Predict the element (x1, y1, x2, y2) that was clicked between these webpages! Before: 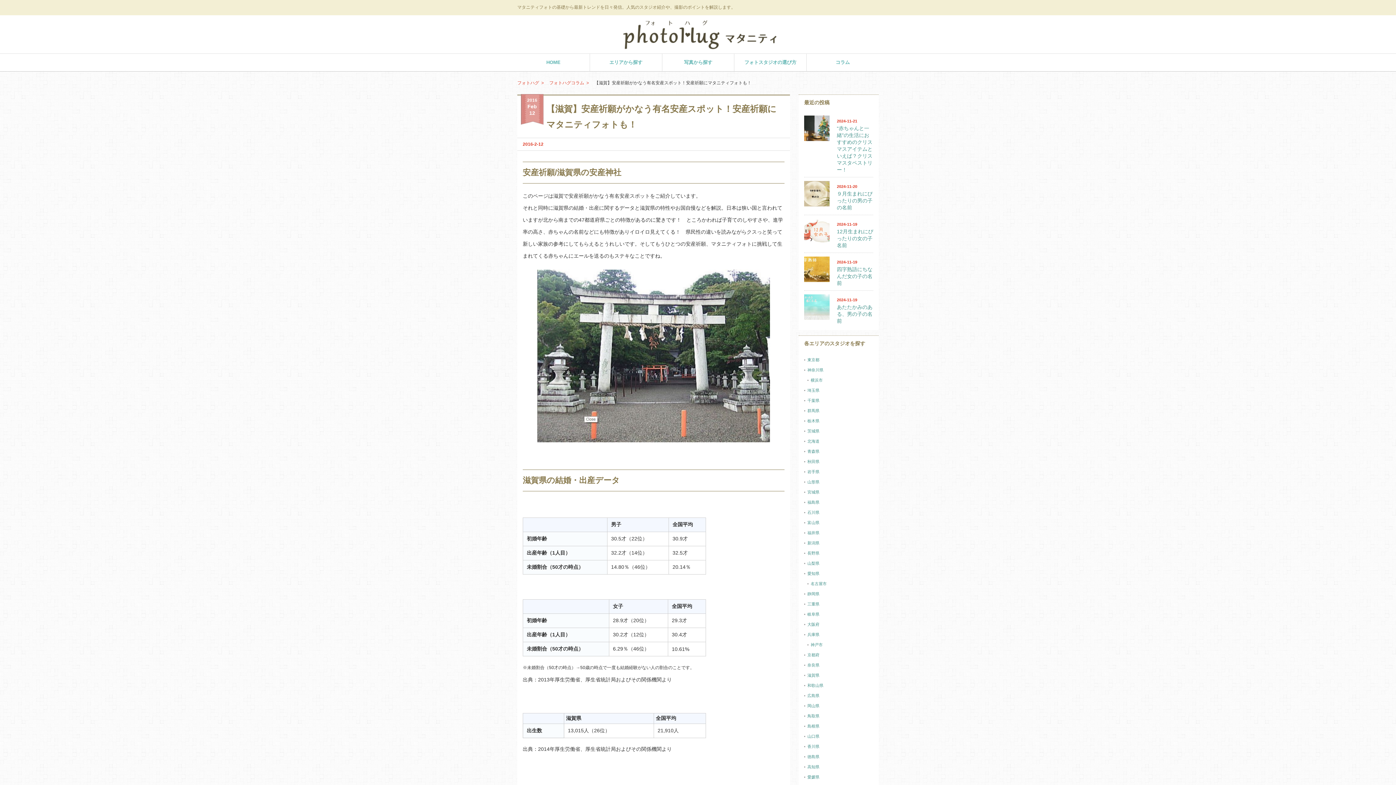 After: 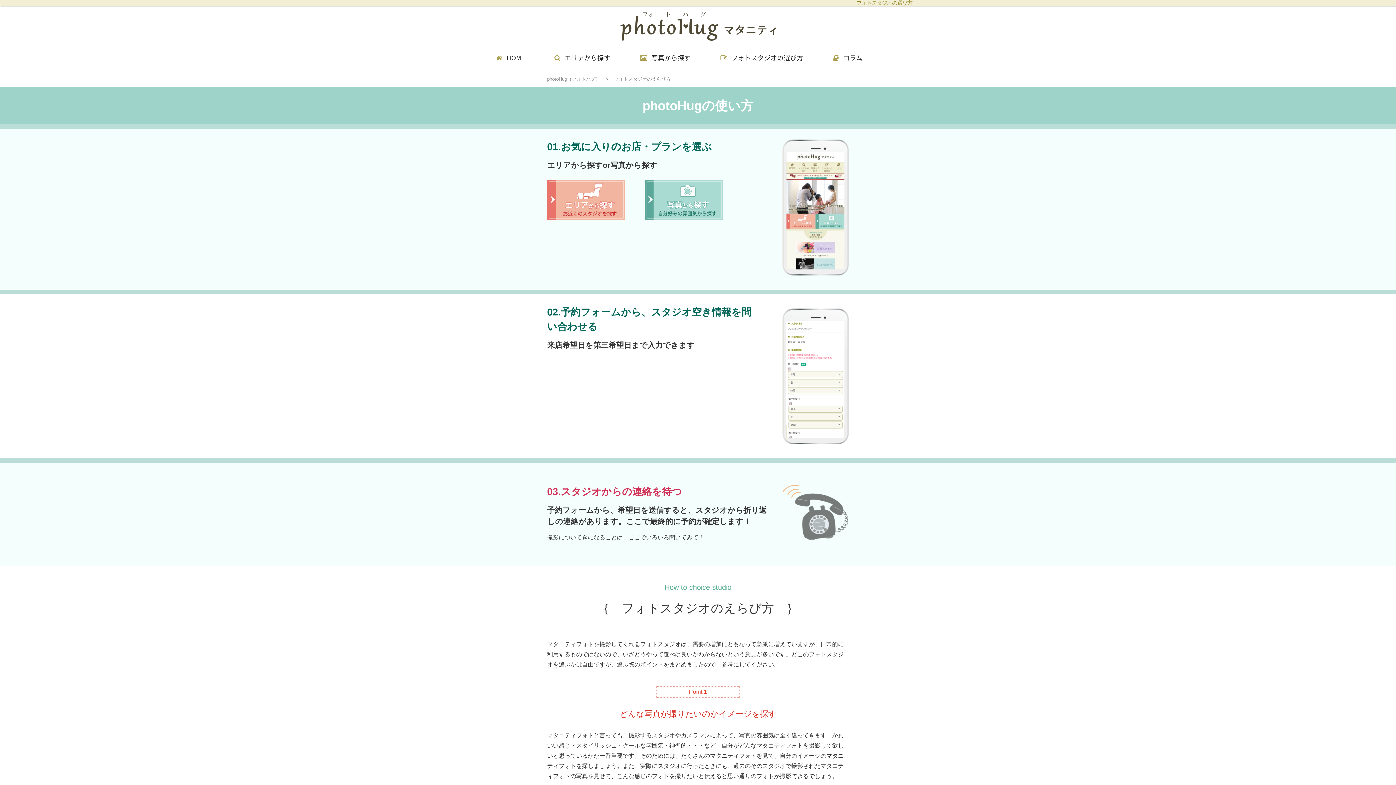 Action: bbox: (734, 53, 806, 71) label: フォトスタジオの選び方